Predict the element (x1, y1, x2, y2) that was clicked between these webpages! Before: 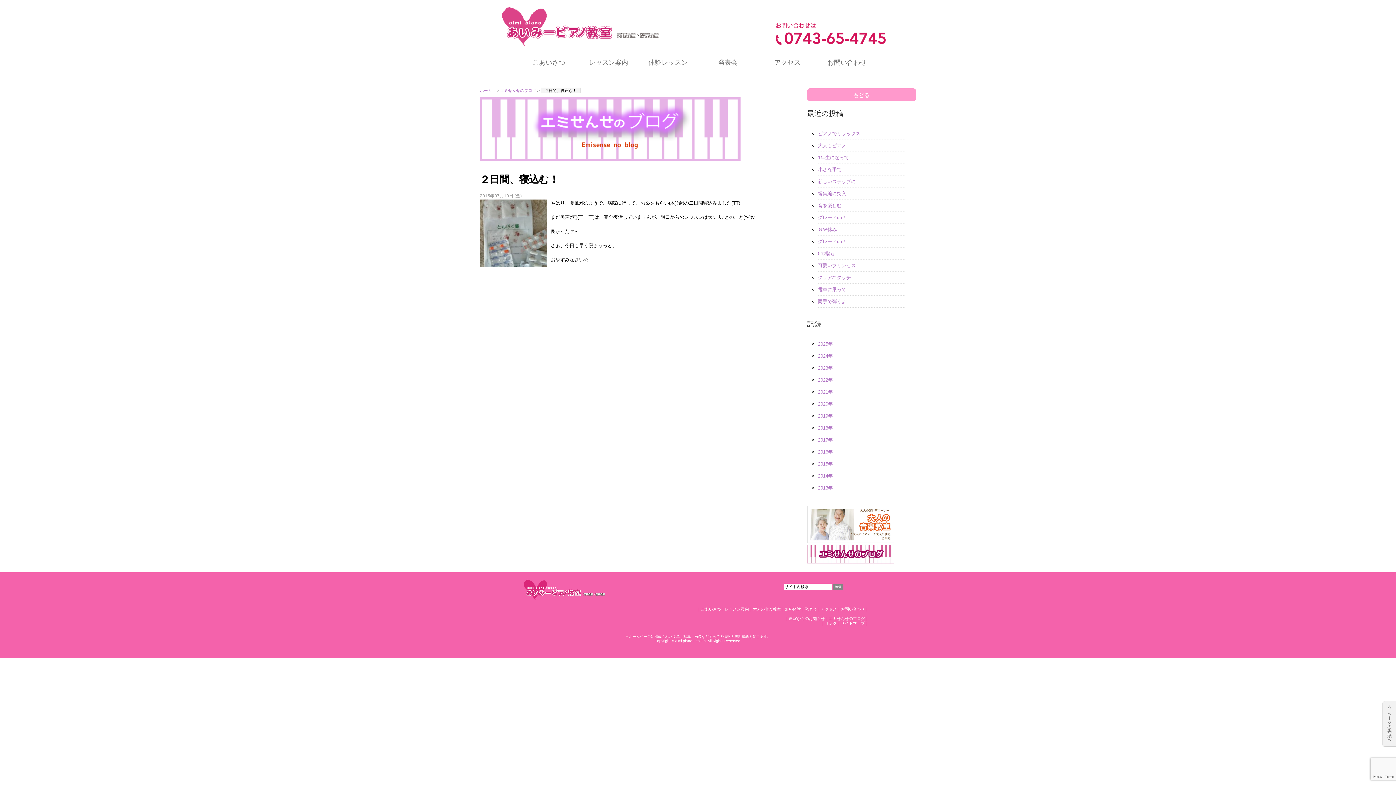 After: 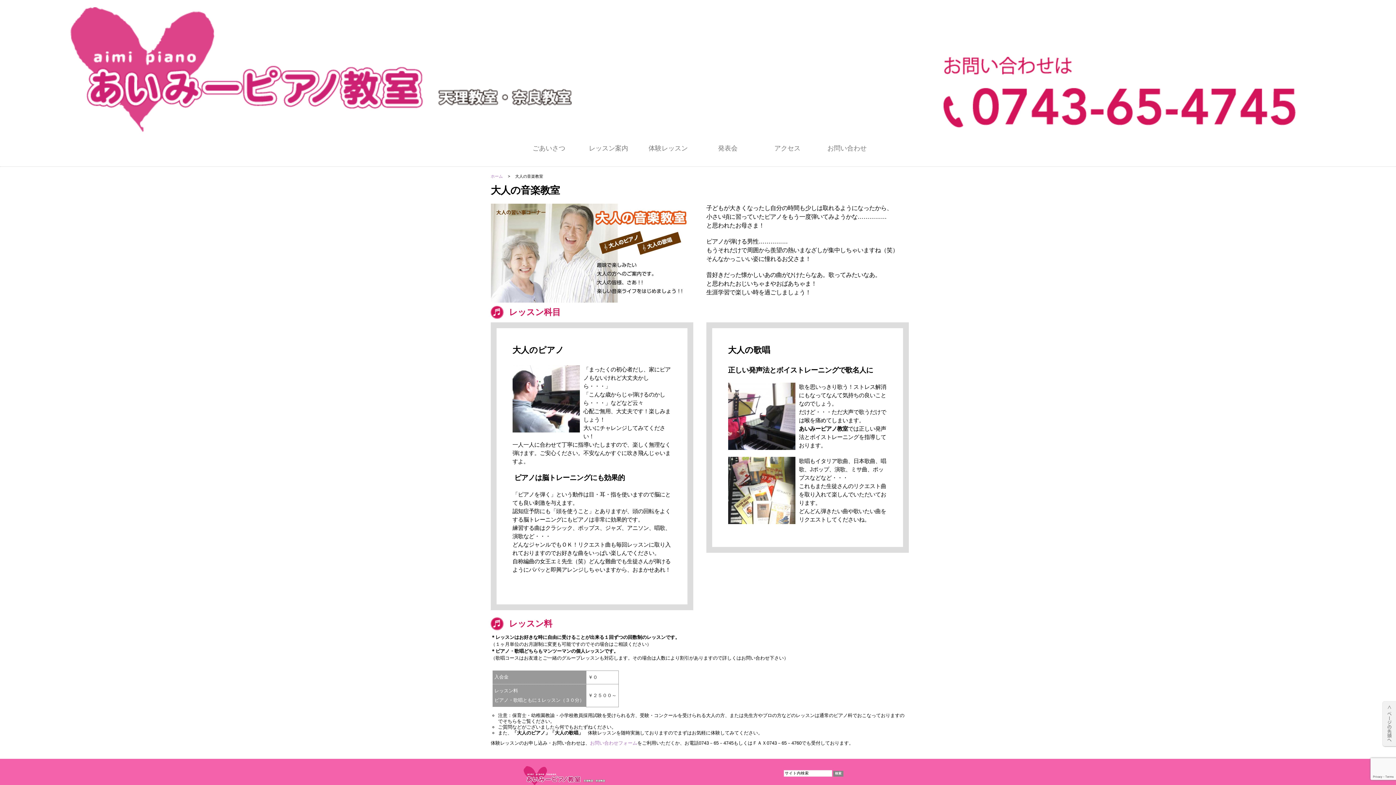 Action: bbox: (753, 607, 781, 611) label: 大人の音楽教室